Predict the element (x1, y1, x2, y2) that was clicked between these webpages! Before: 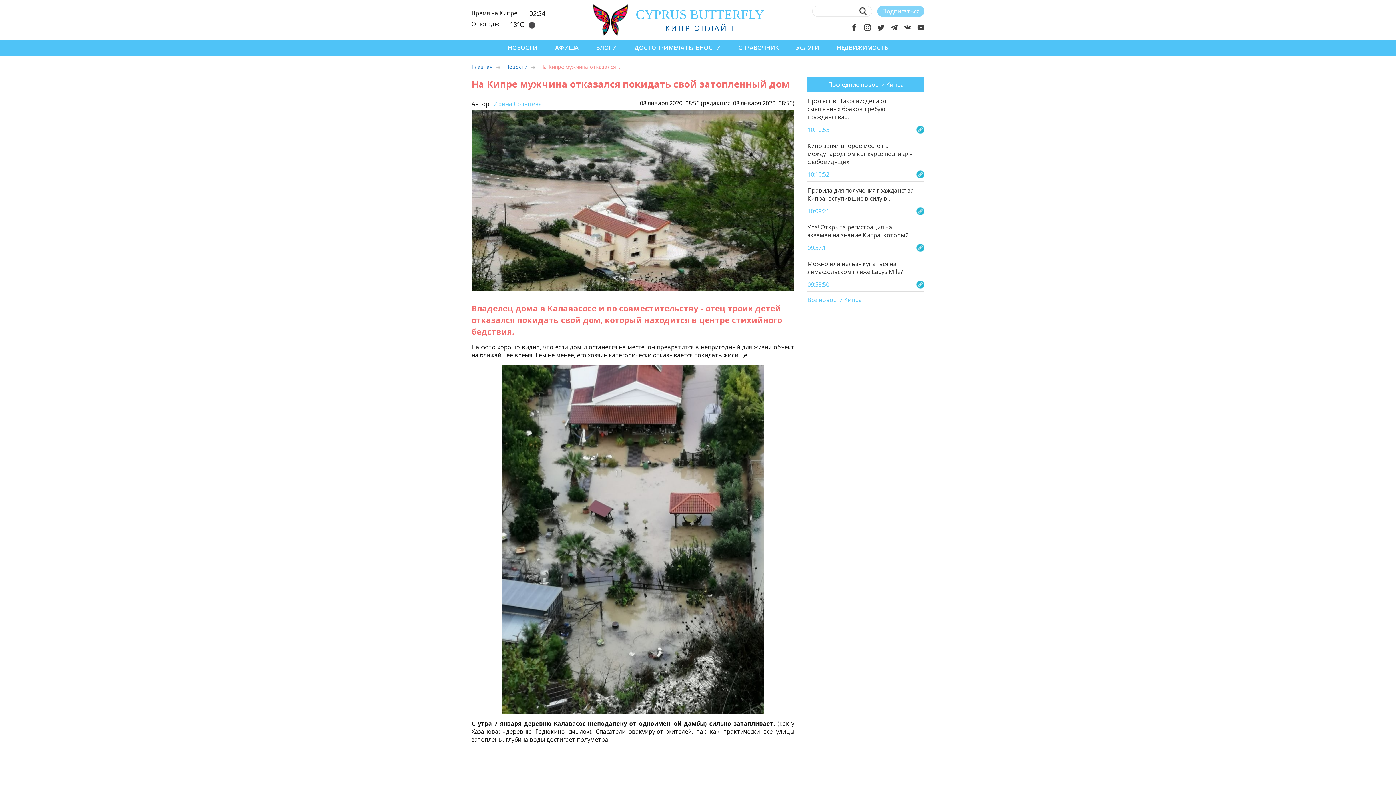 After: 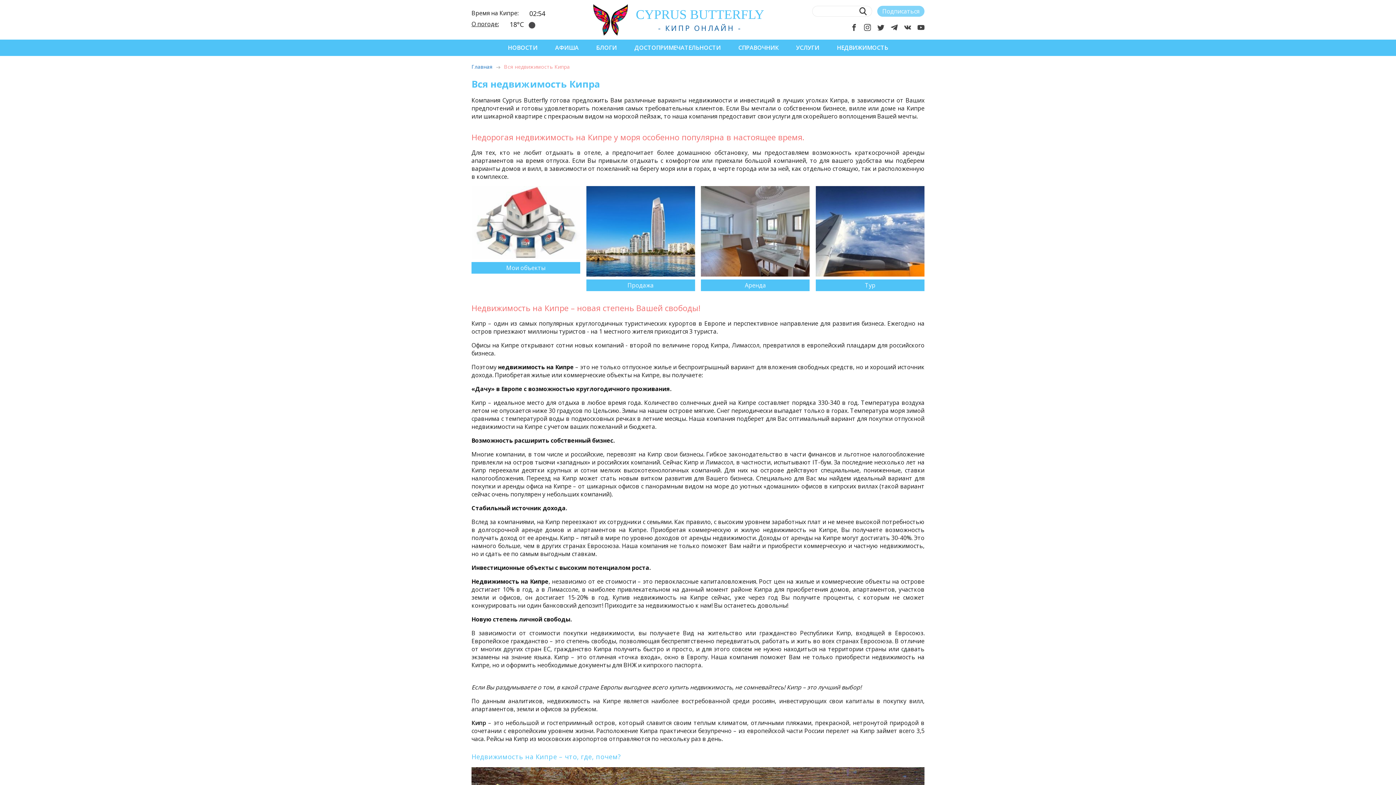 Action: label: НЕДВИЖИМОСТЬ bbox: (833, 39, 892, 55)